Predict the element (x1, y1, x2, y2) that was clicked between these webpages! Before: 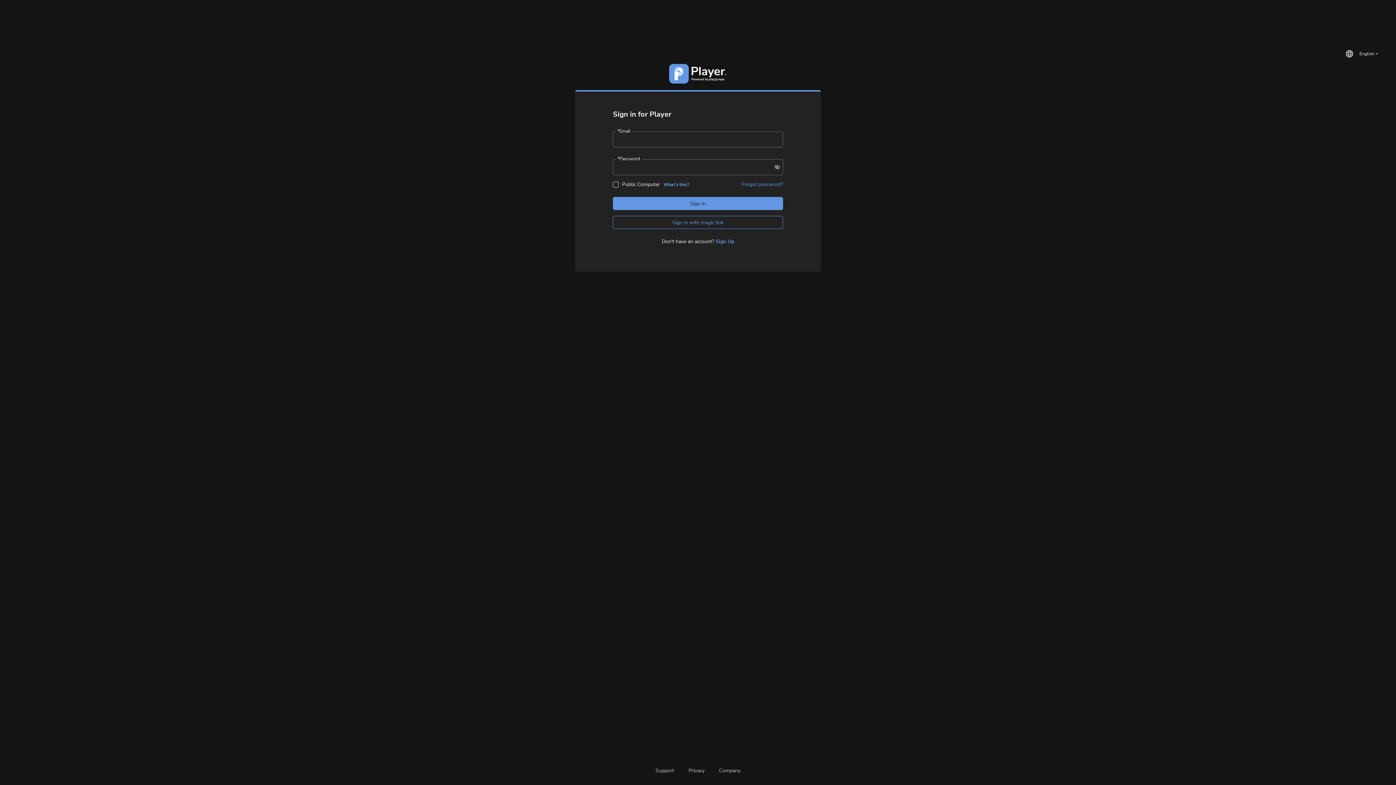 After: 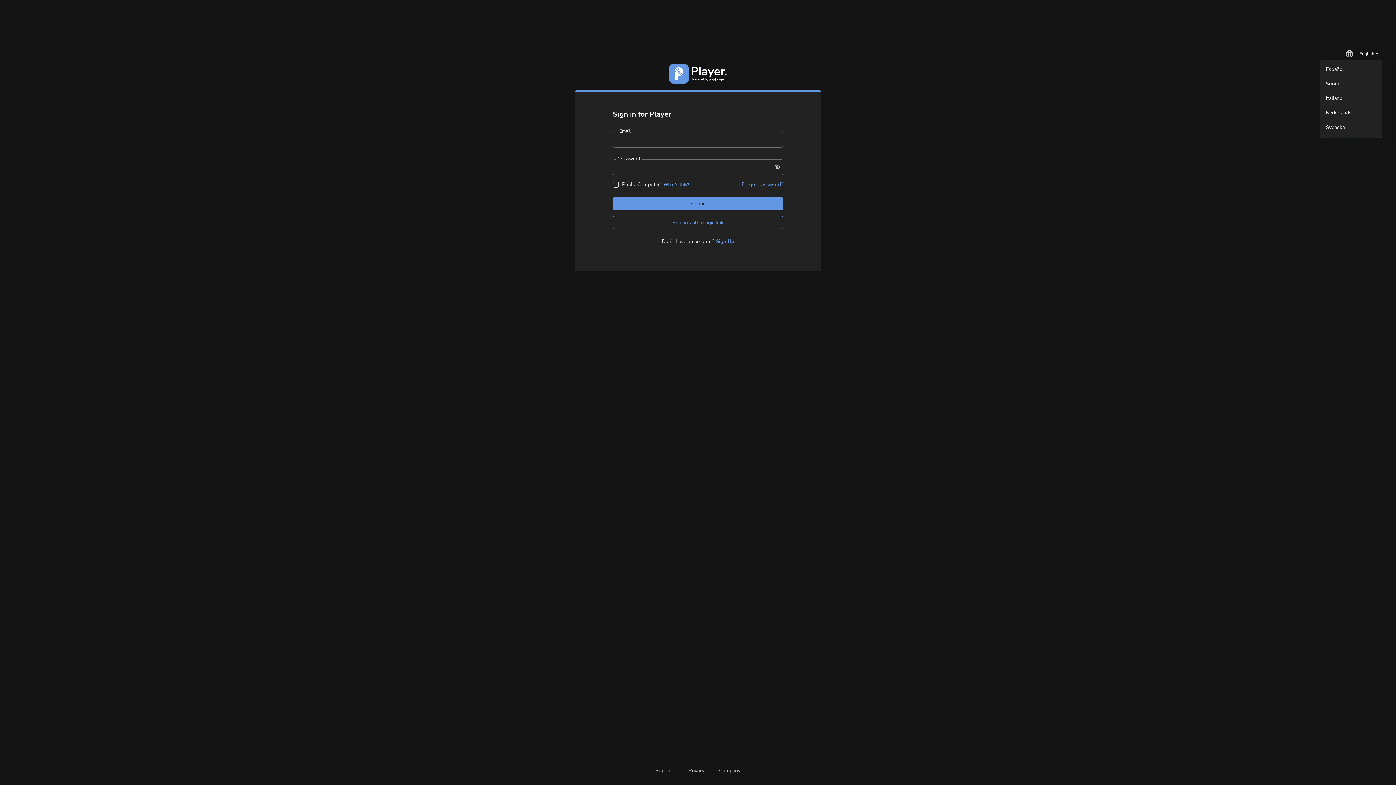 Action: label: English bbox: (1356, 49, 1382, 58)